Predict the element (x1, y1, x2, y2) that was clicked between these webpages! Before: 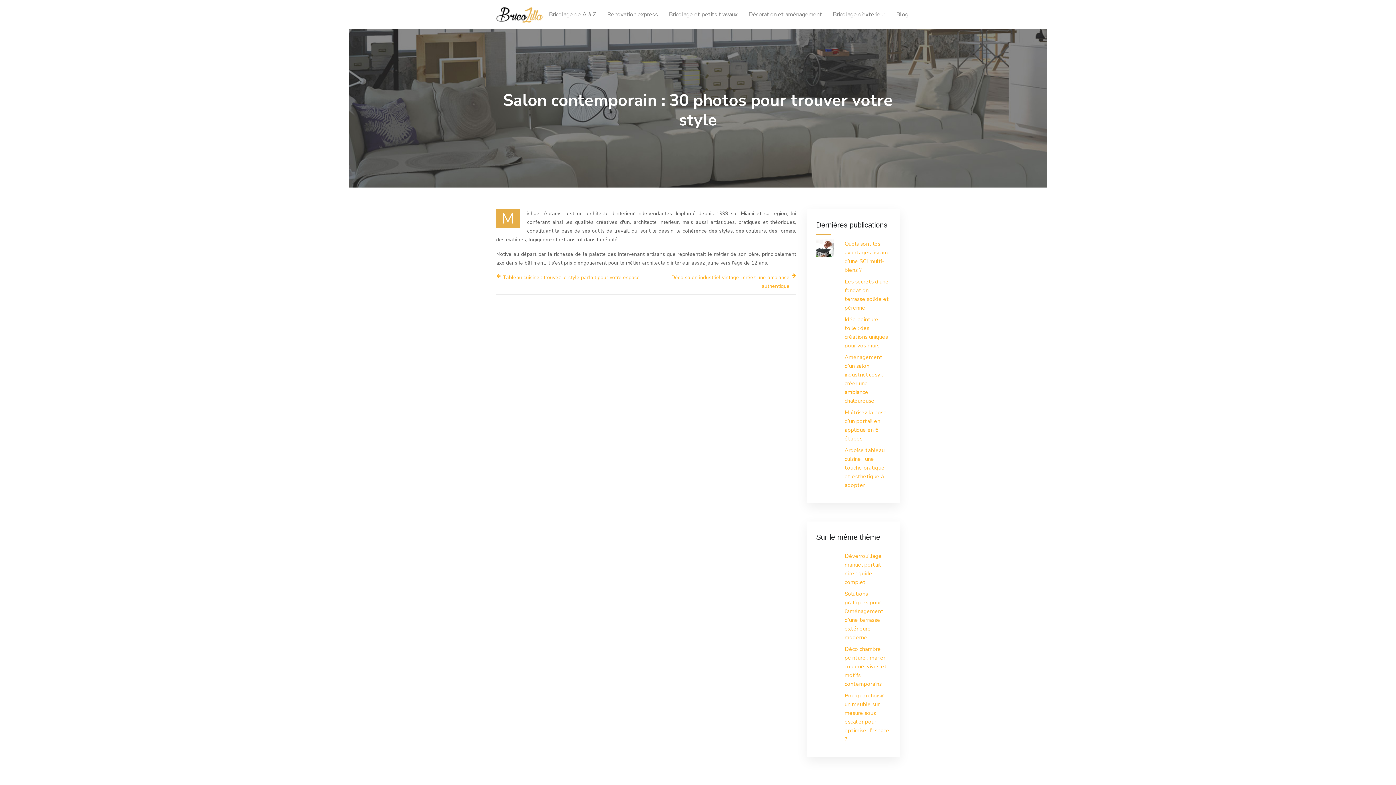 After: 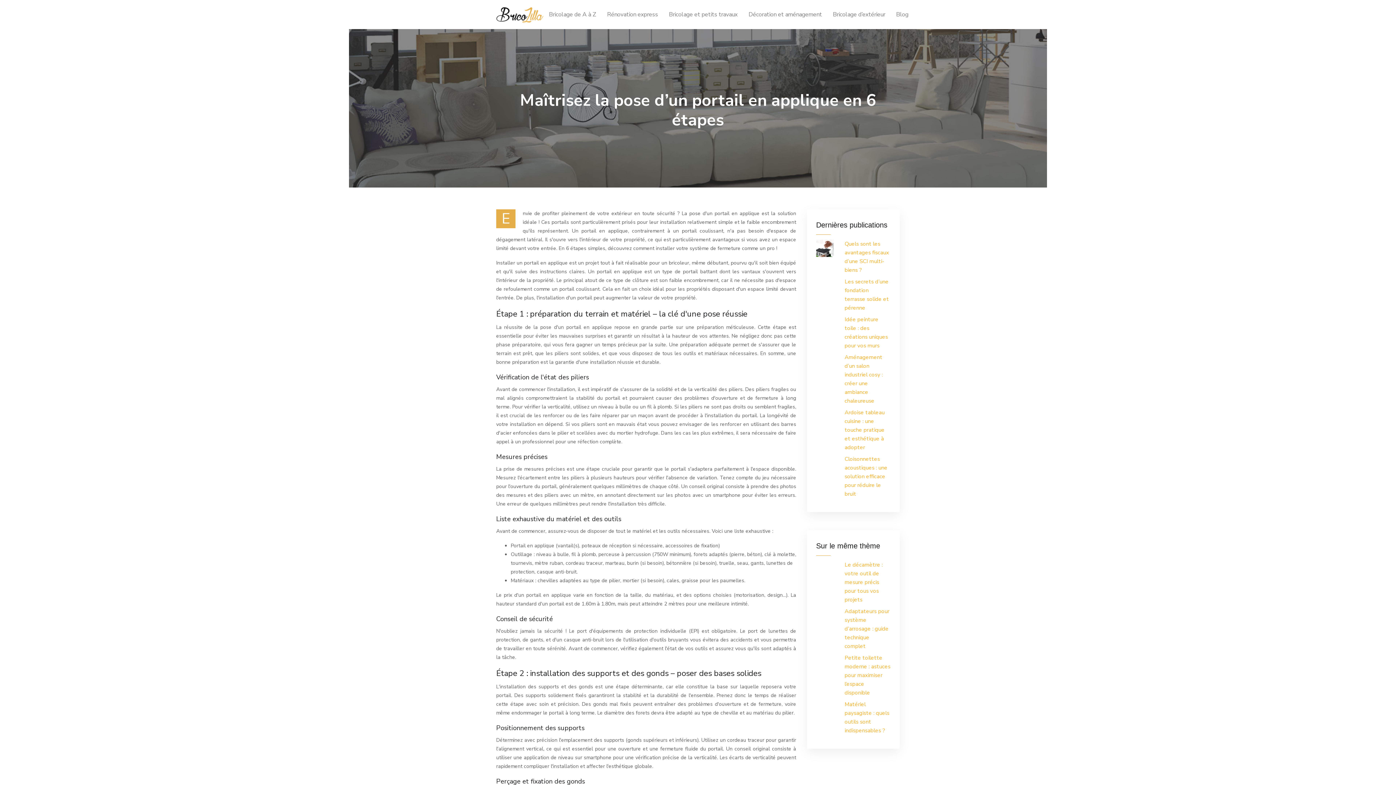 Action: label: Maîtrisez la pose d’un portail en applique en 6 étapes bbox: (816, 408, 890, 443)